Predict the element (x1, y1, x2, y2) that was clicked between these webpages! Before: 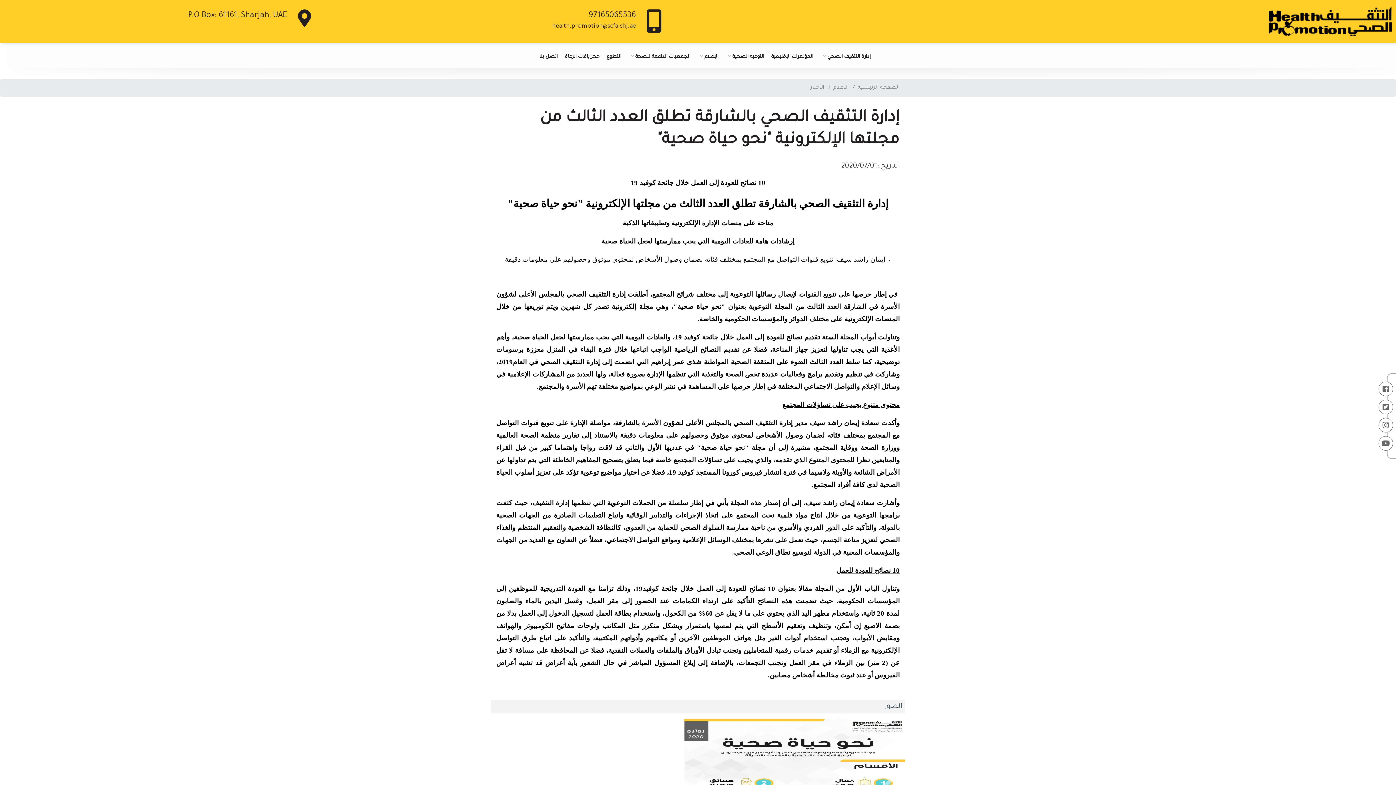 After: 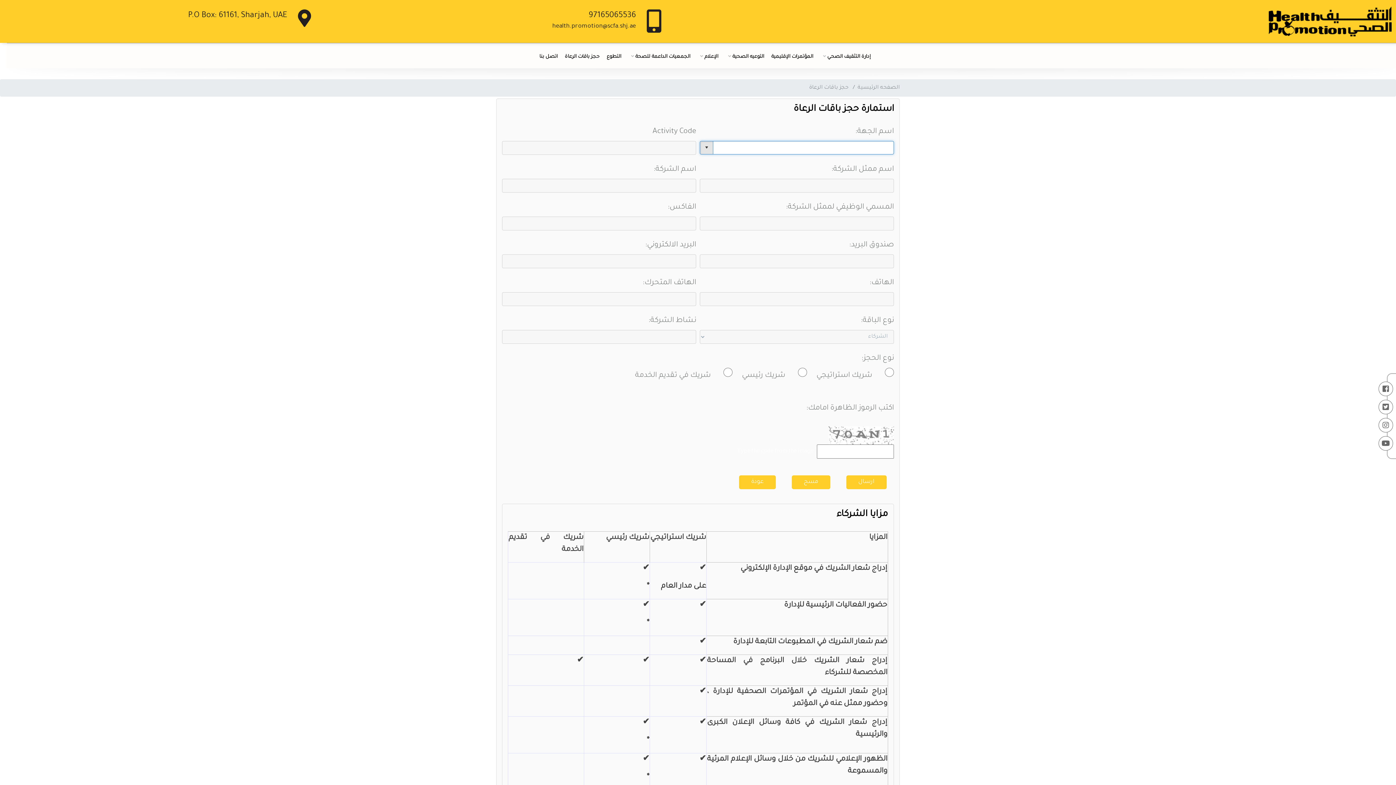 Action: bbox: (561, 46, 603, 64) label: حجز باقات الرعاة